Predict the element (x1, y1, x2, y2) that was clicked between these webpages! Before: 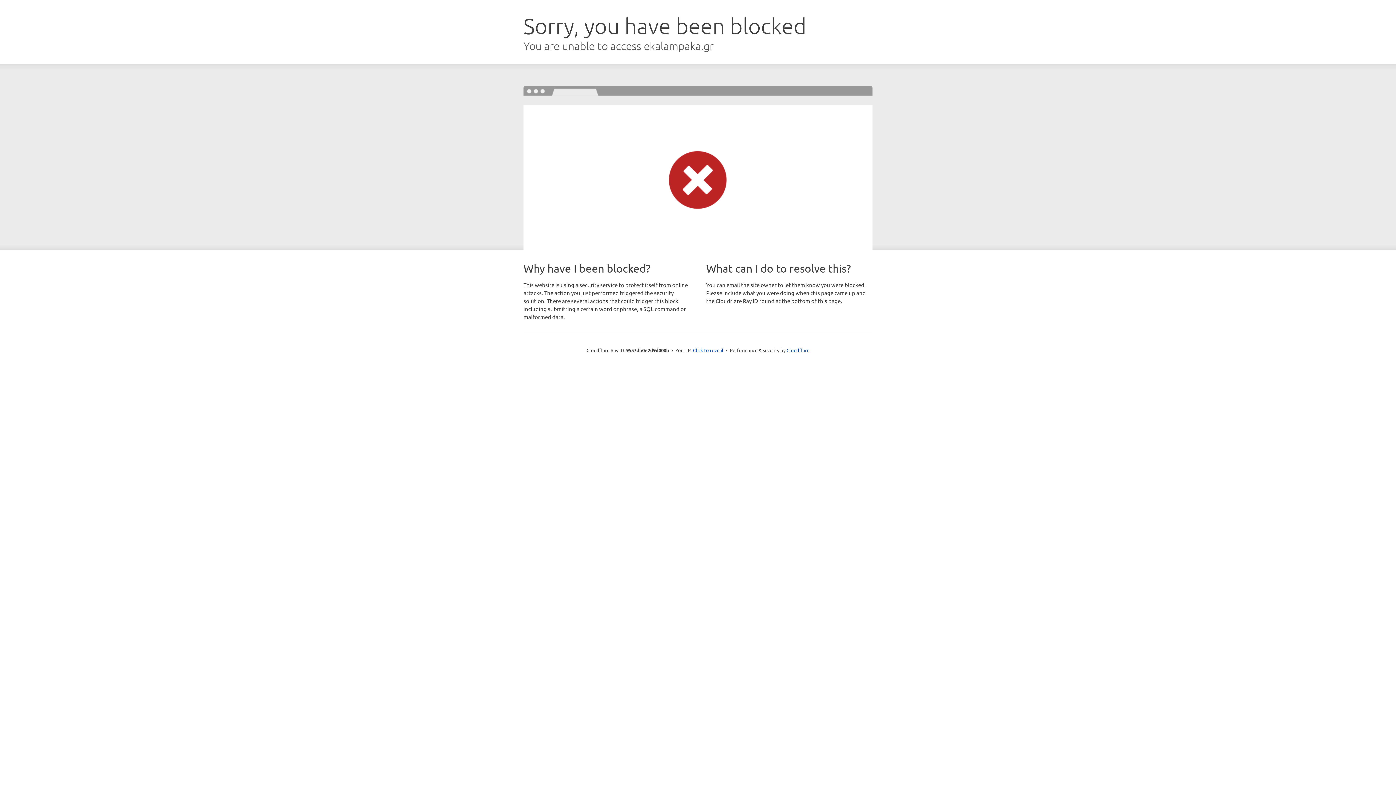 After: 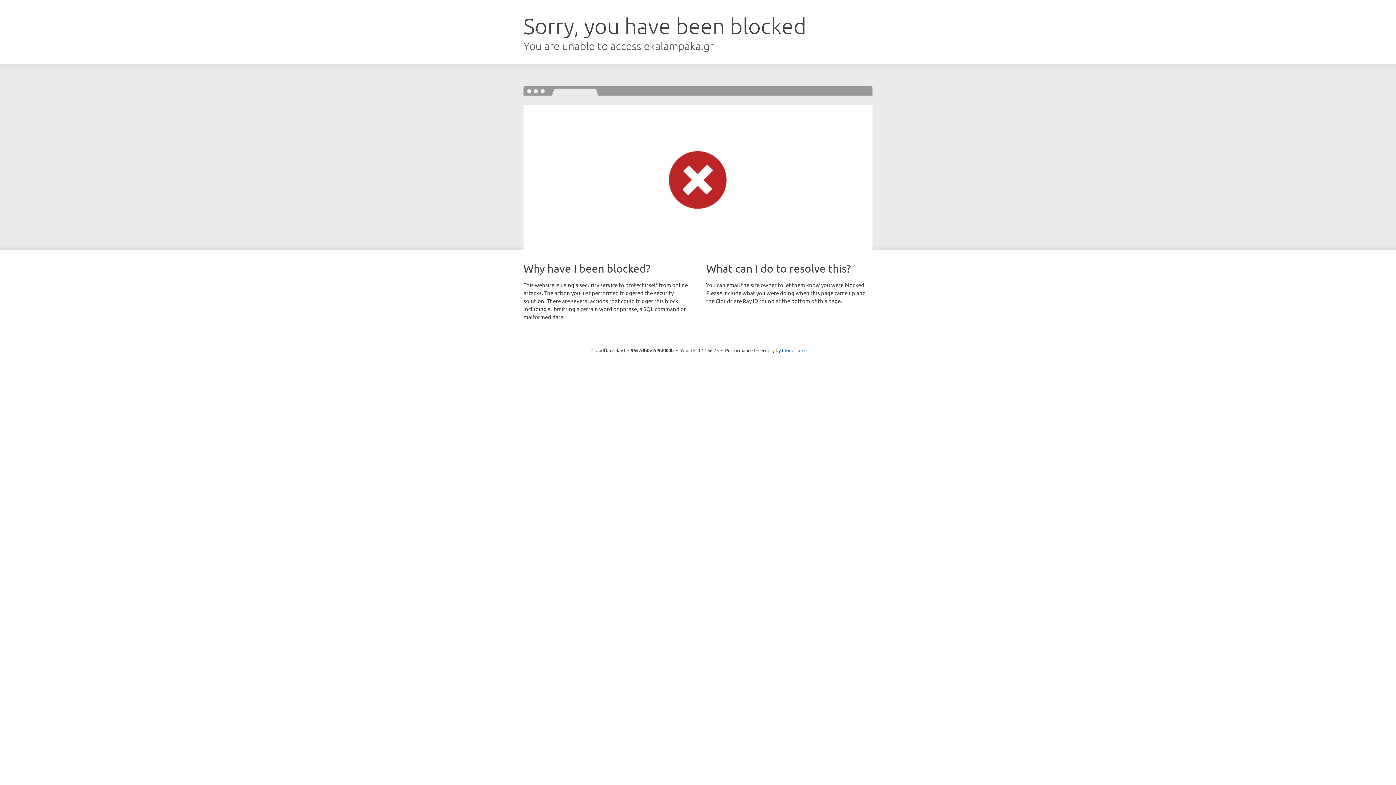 Action: label: Click to reveal bbox: (693, 346, 723, 353)